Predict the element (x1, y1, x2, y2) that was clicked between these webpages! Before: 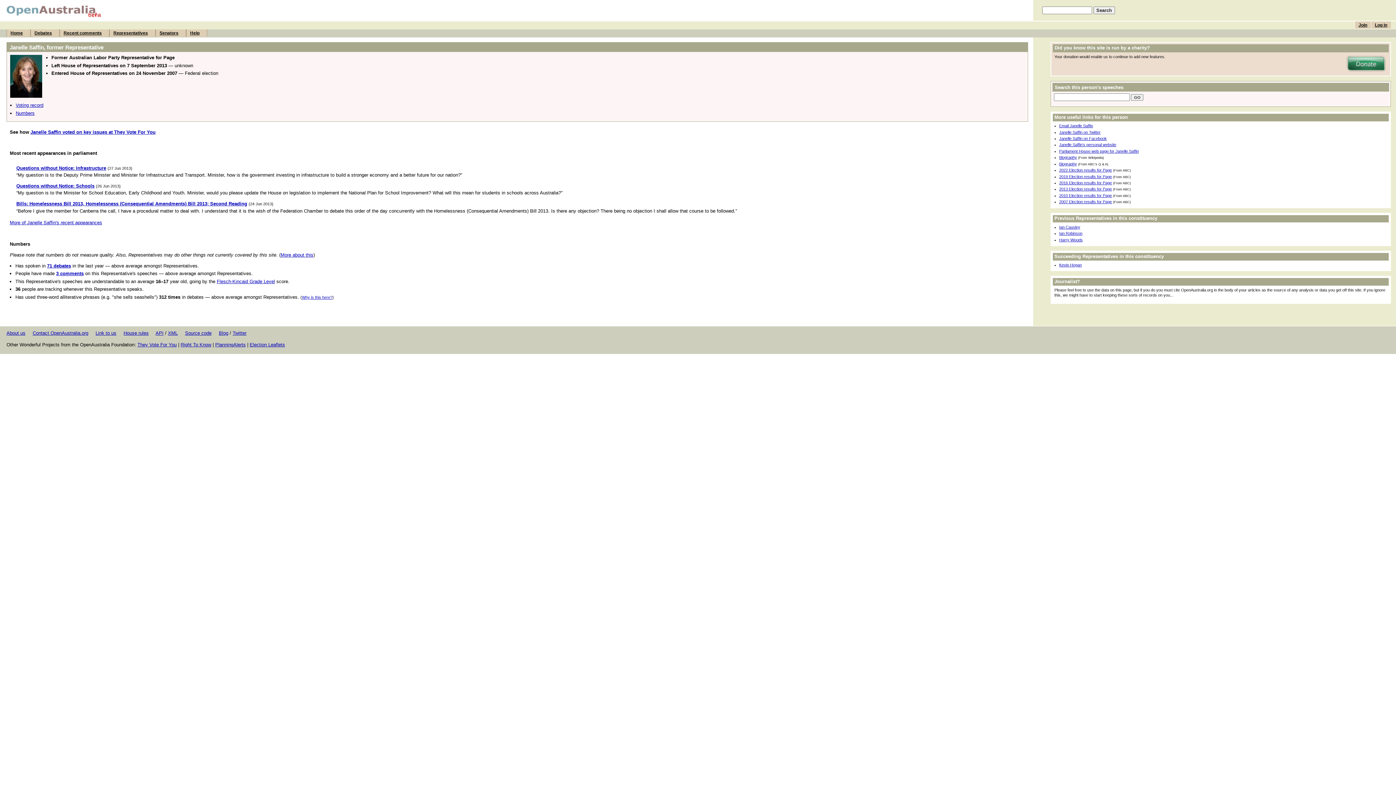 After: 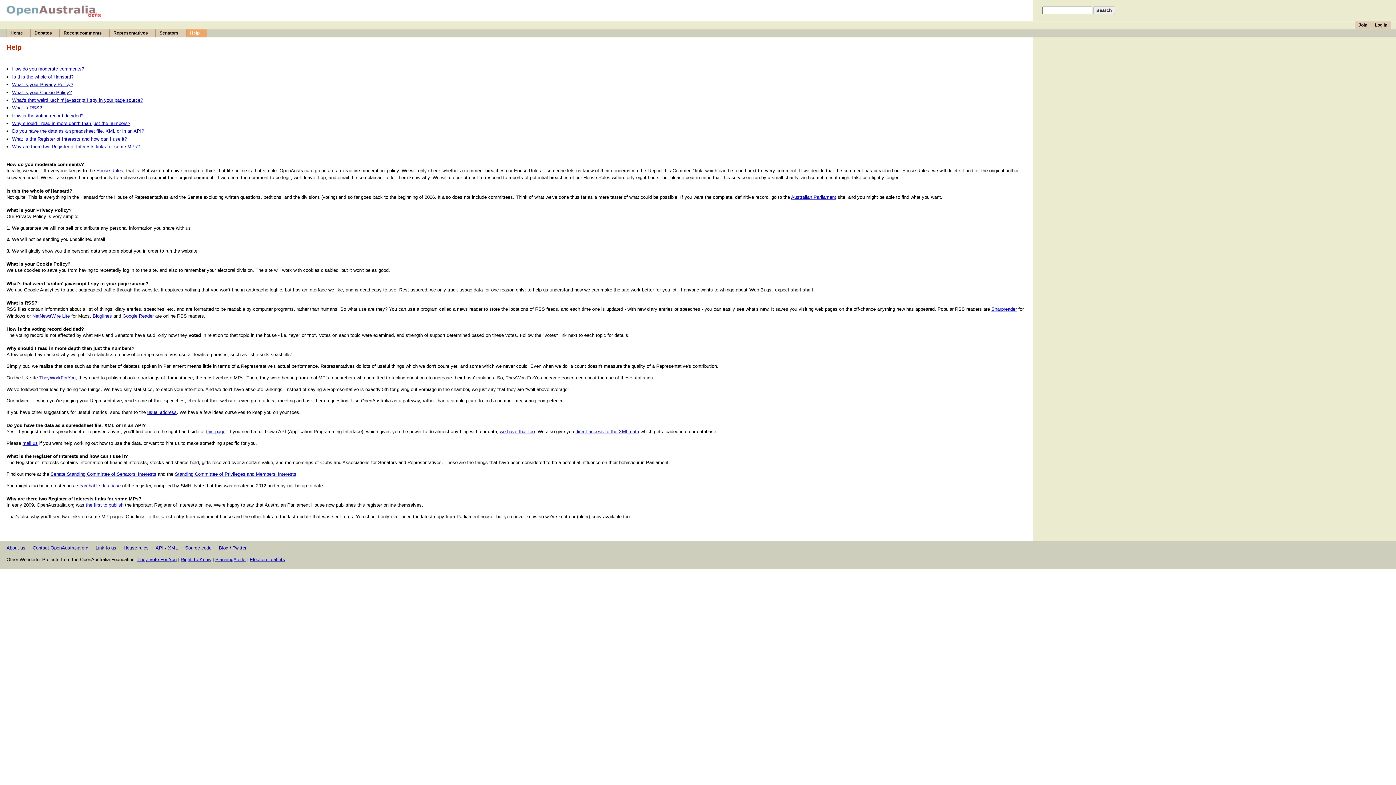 Action: bbox: (280, 252, 313, 257) label: More about this